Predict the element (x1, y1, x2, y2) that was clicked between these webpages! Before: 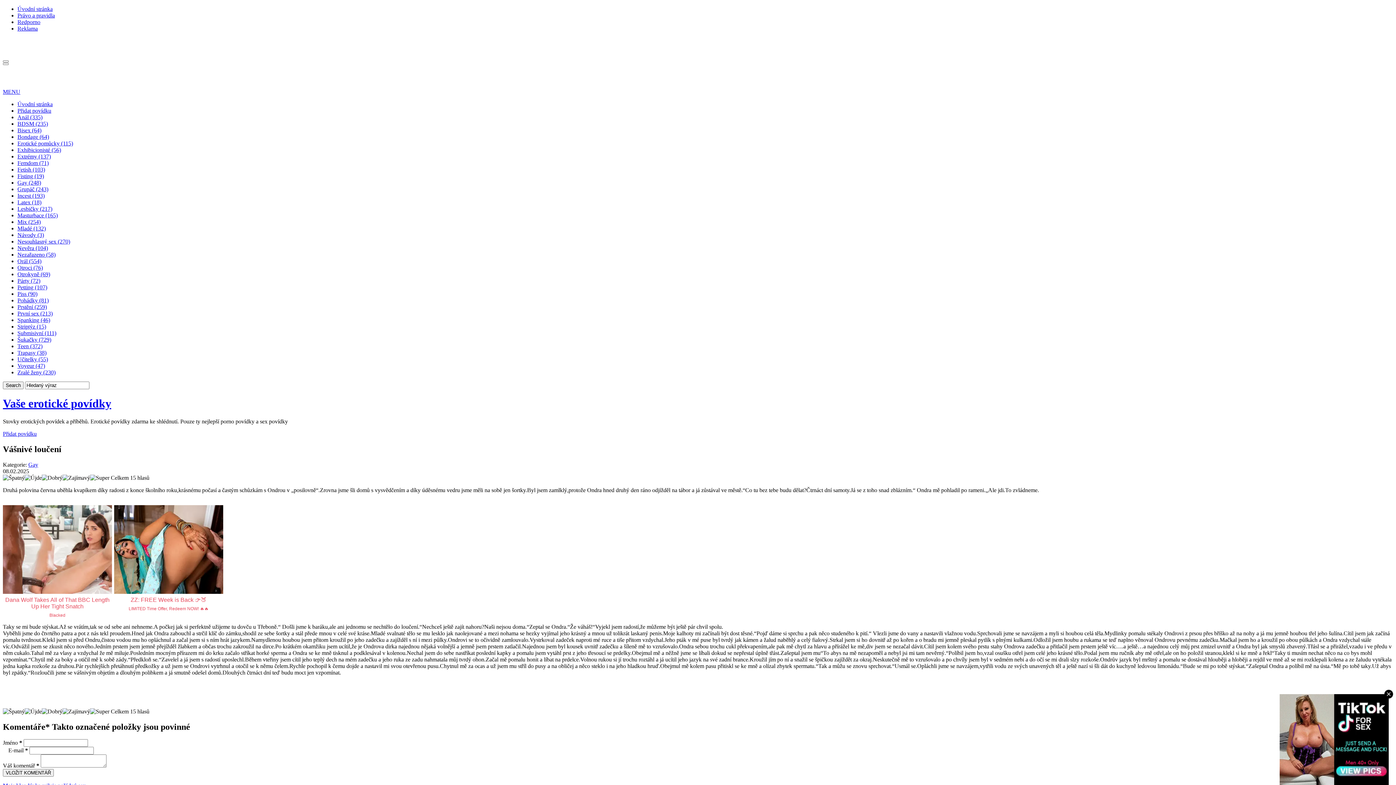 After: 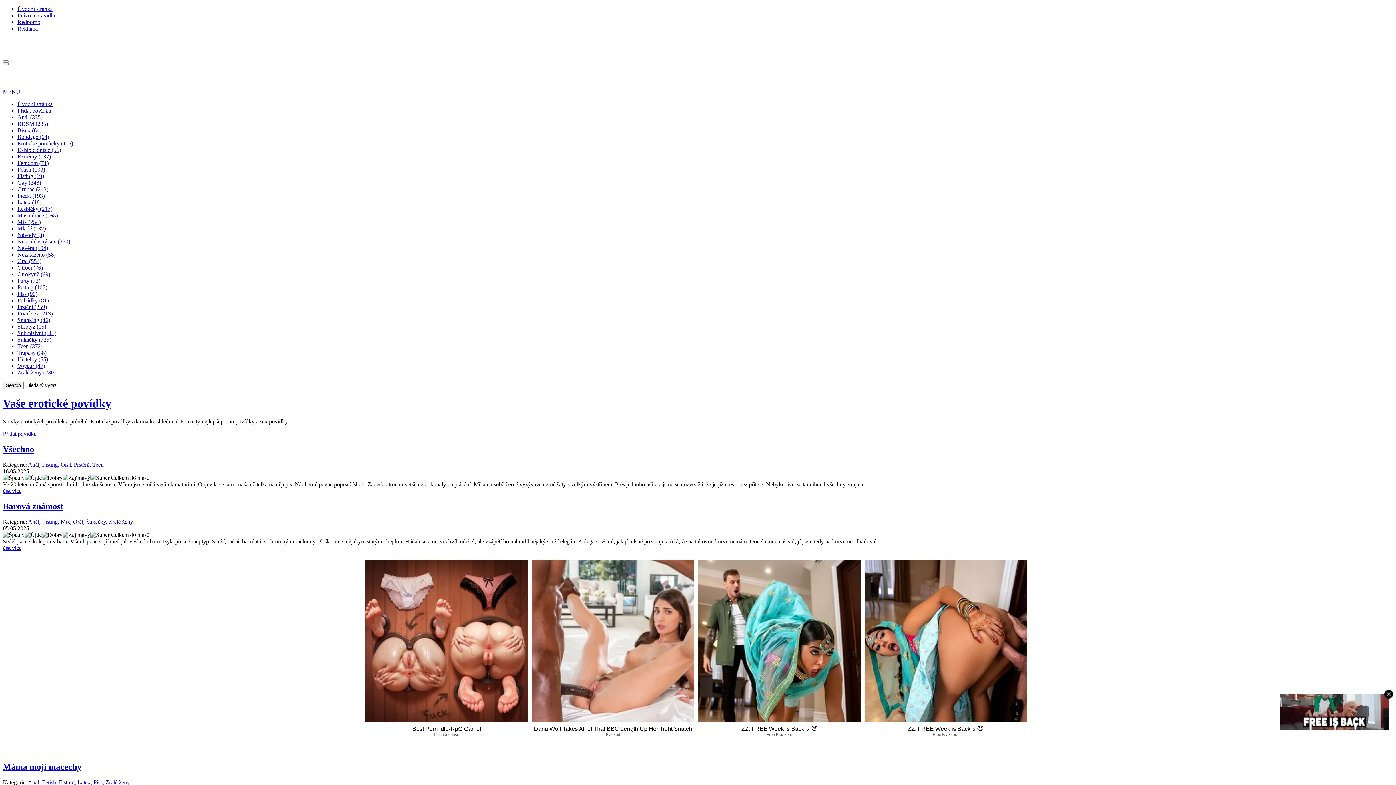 Action: bbox: (17, 173, 44, 179) label: Fisting (19)